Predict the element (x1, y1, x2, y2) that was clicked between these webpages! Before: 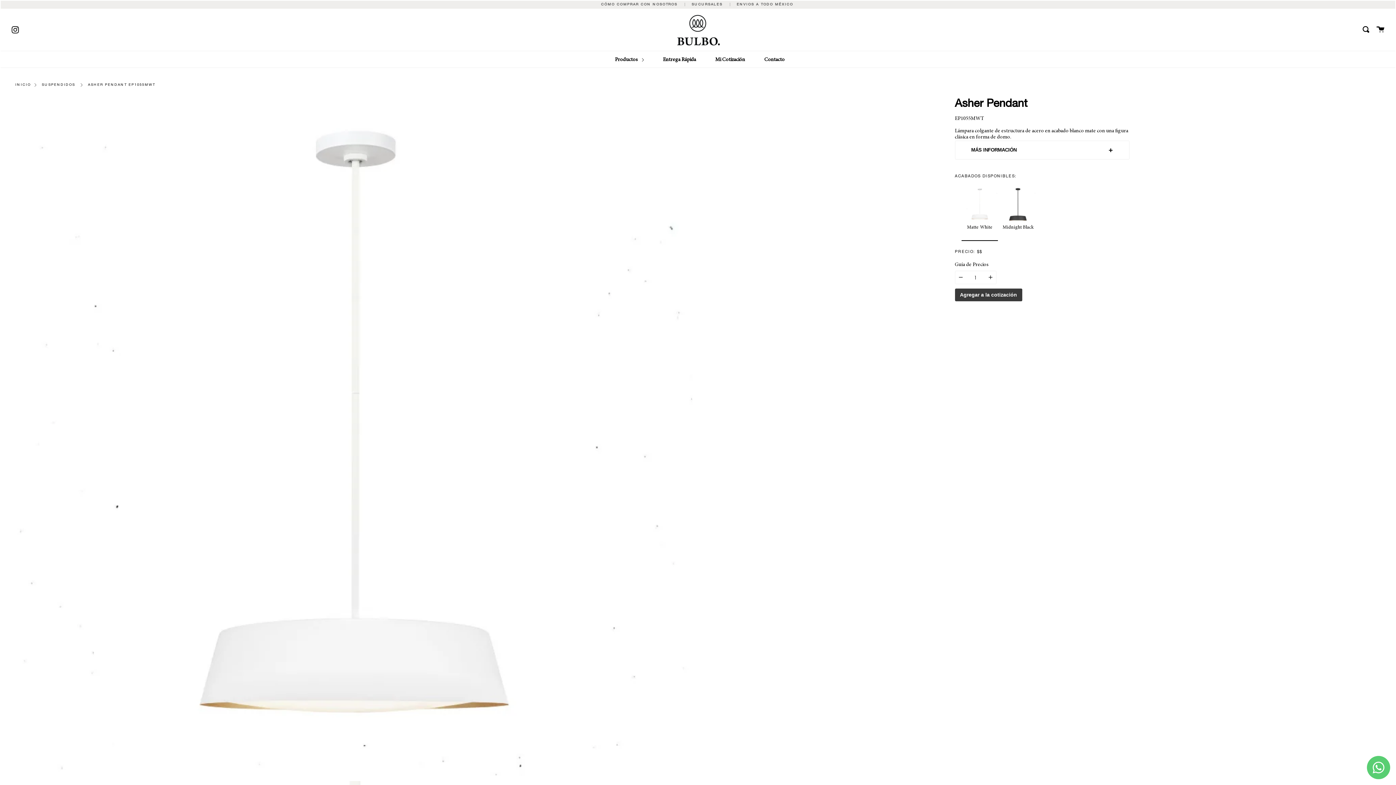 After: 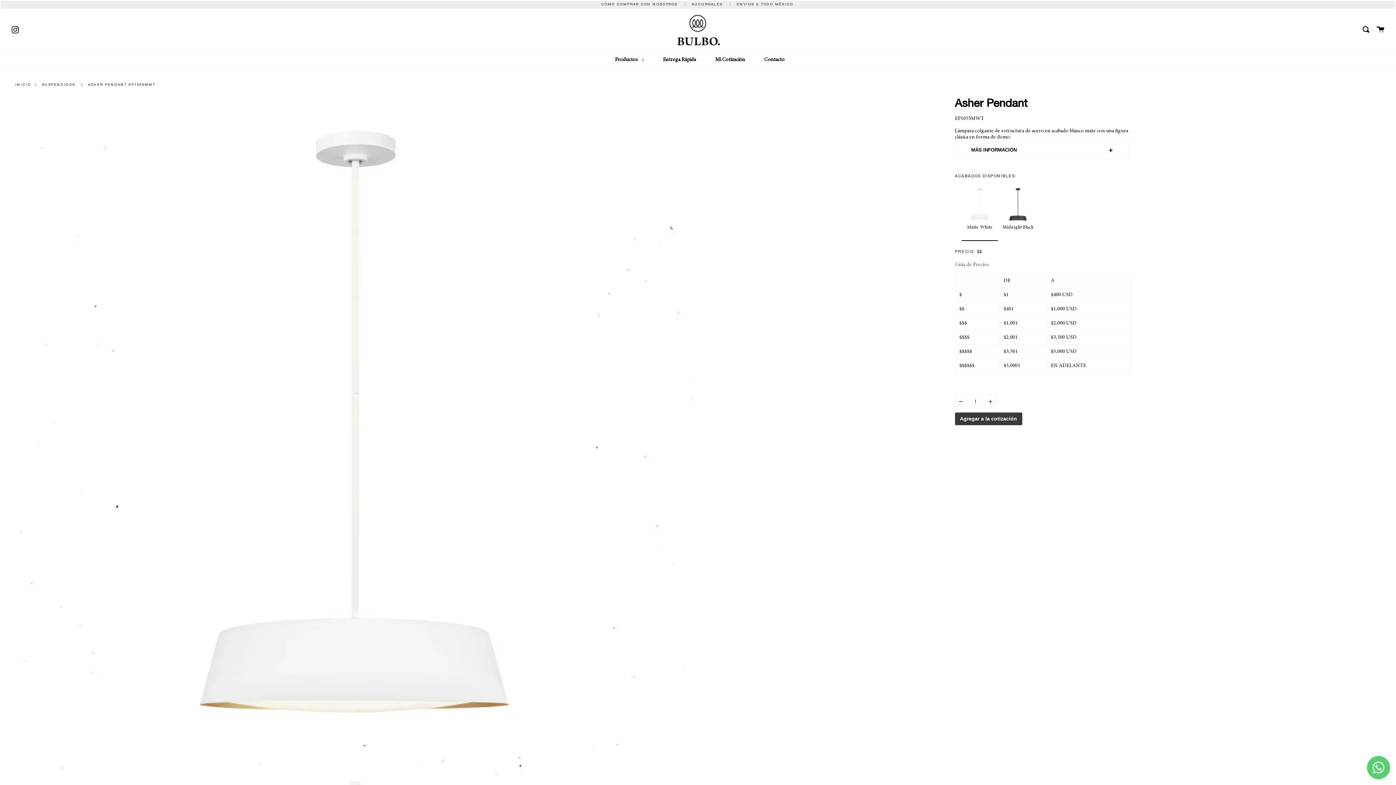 Action: bbox: (955, 262, 988, 267) label: Guía de Precios